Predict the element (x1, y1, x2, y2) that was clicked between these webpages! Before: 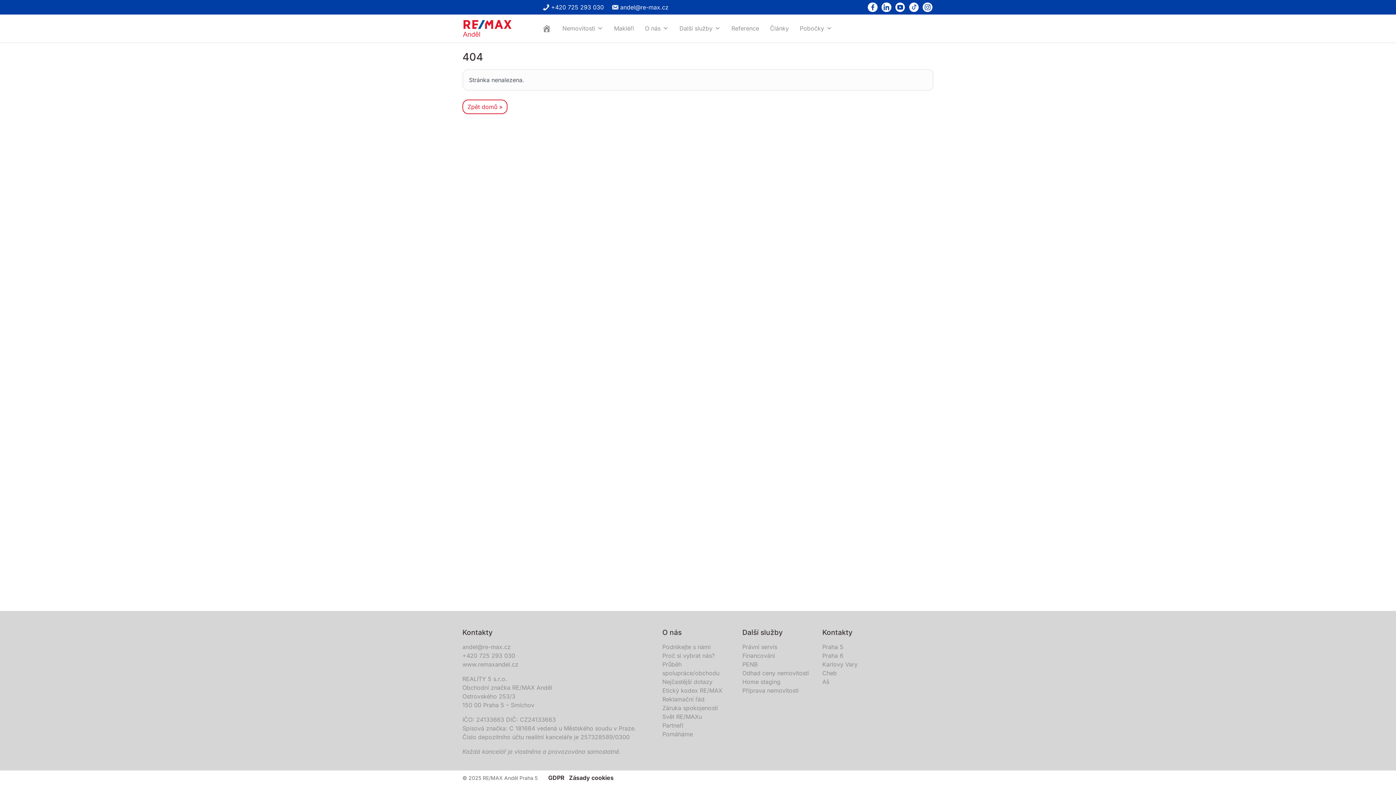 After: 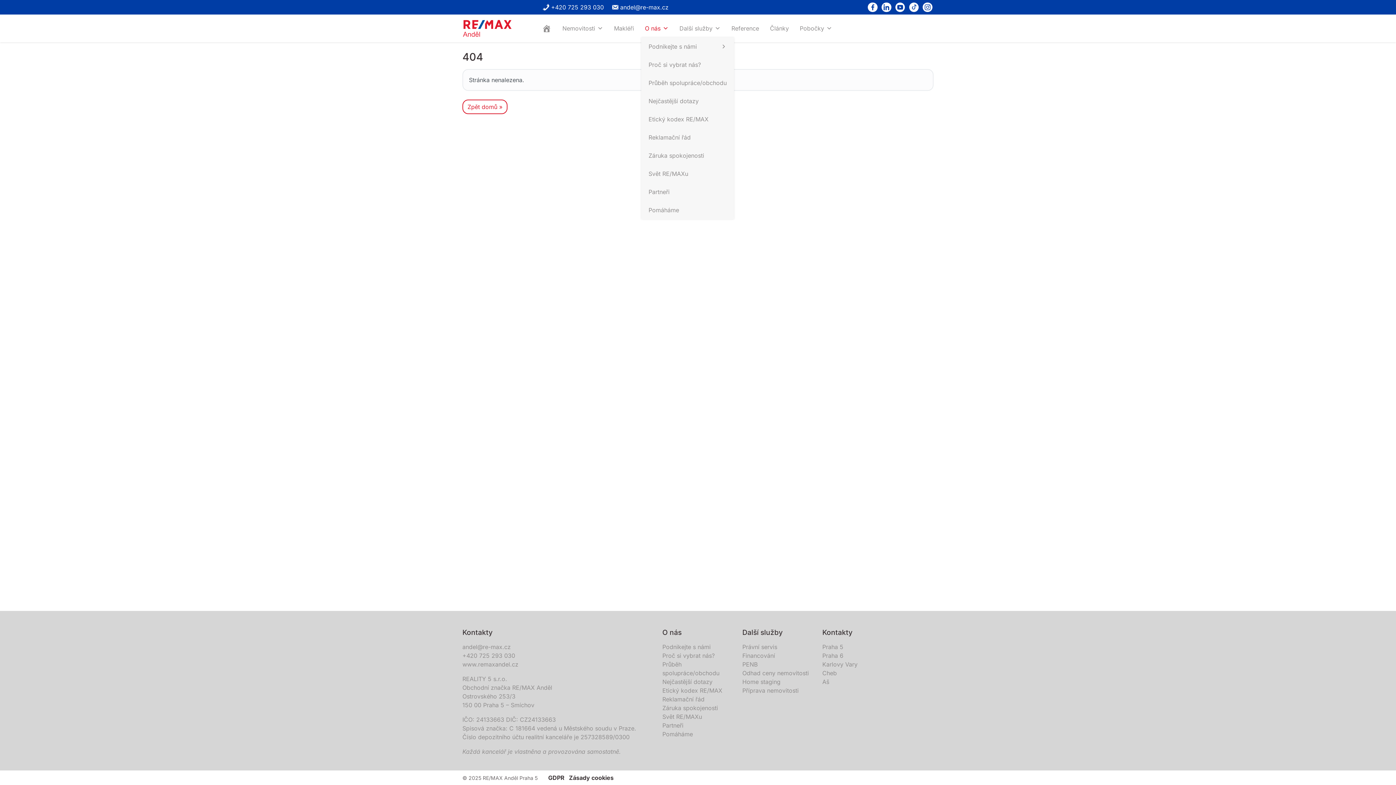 Action: bbox: (641, 19, 672, 37) label: O nás